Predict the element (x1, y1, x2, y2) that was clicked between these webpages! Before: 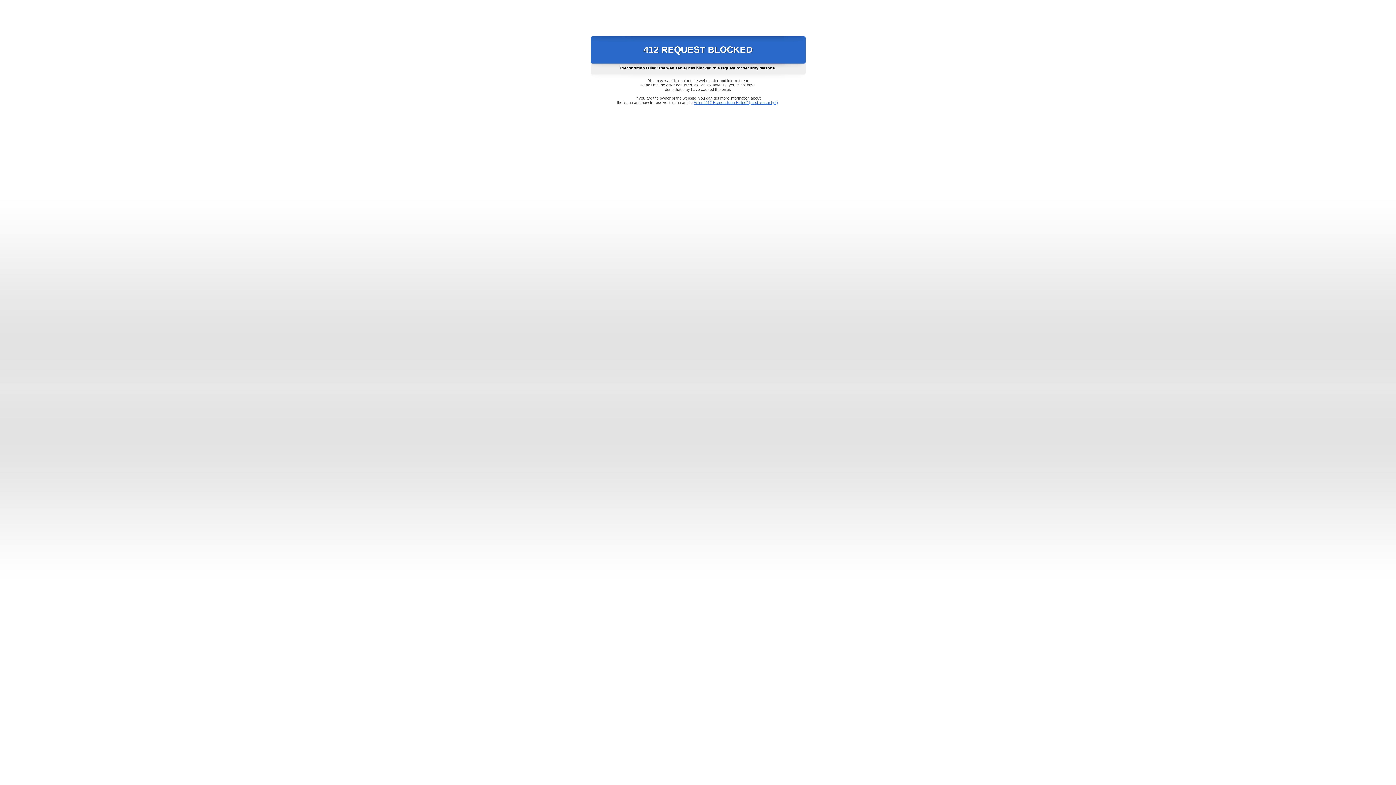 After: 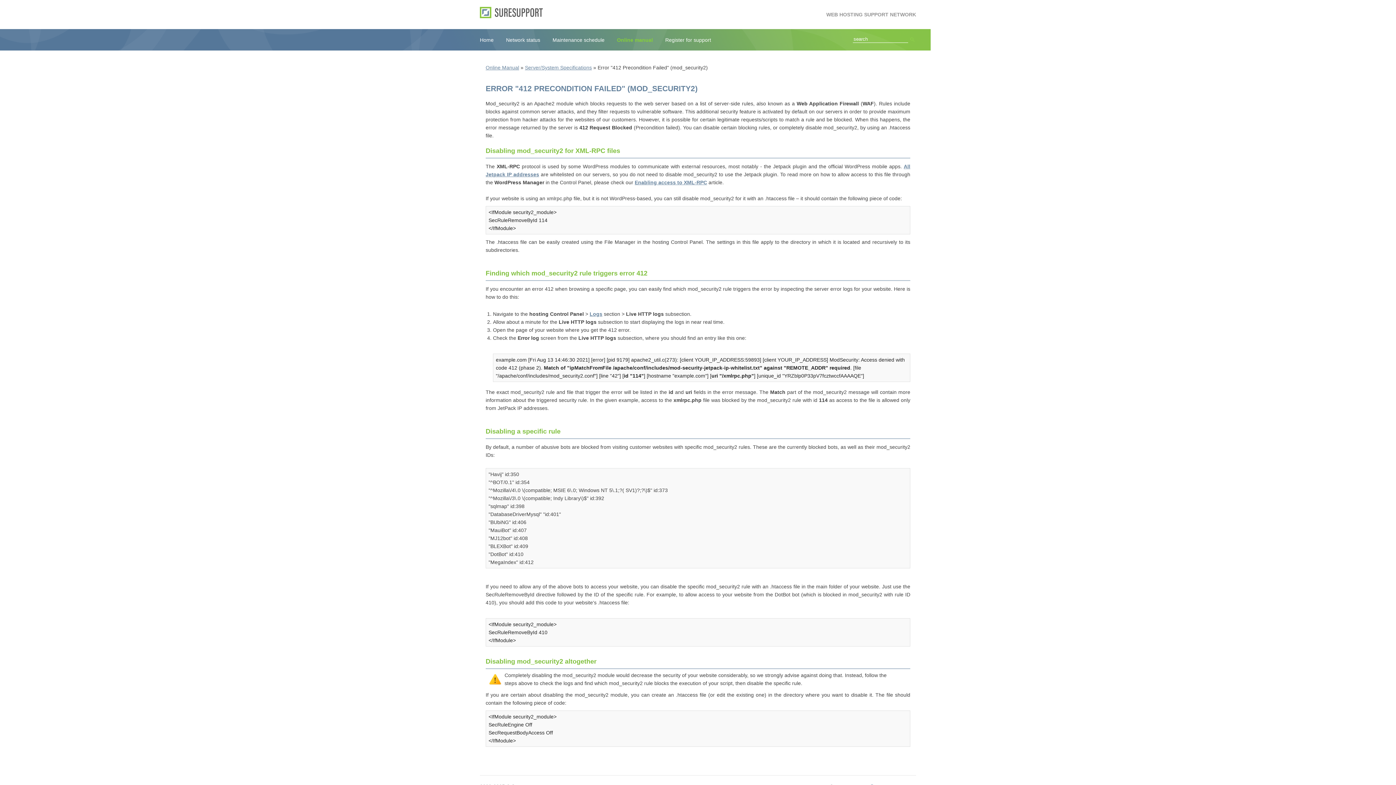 Action: bbox: (693, 100, 778, 104) label: Error "412 Precondition Failed" (mod_security2)